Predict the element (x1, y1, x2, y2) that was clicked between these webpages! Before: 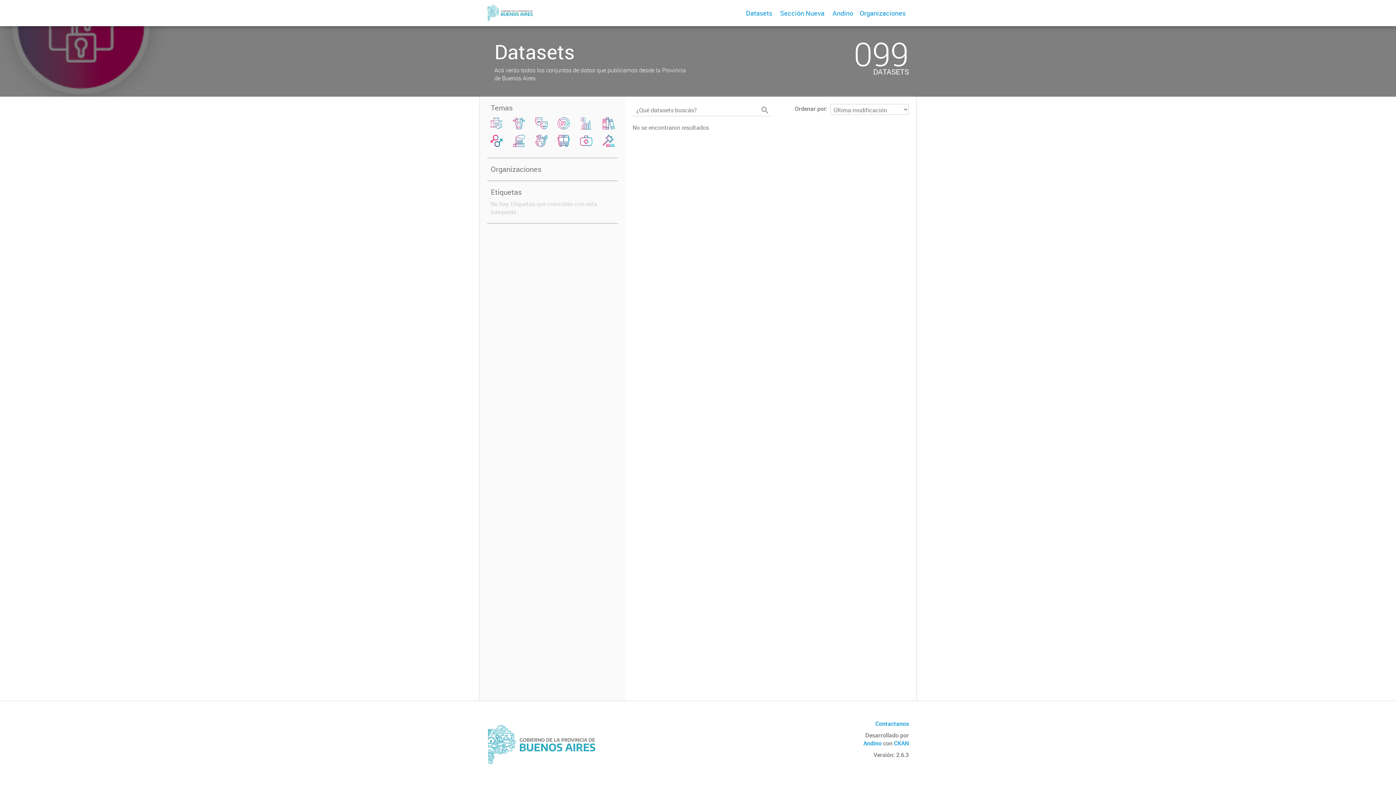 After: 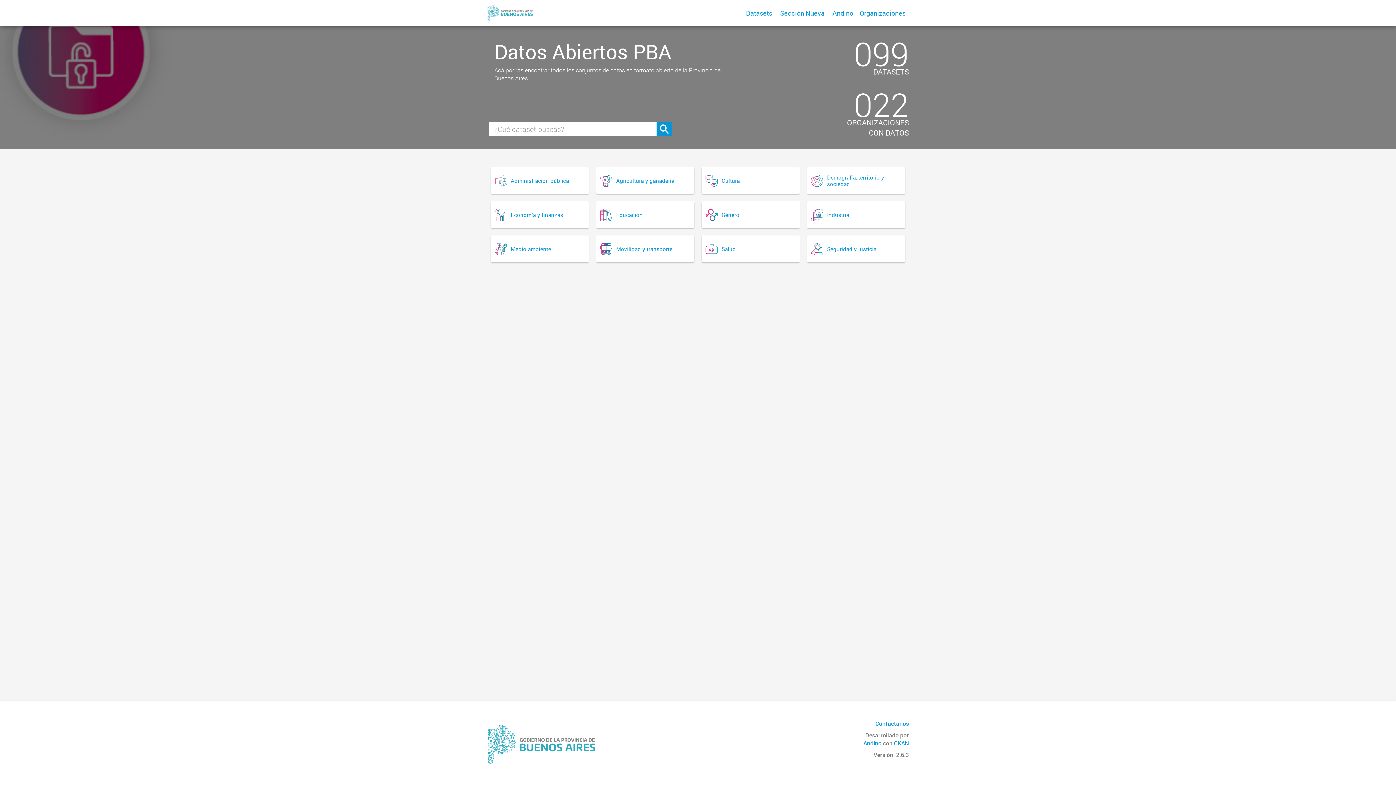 Action: bbox: (487, 4, 533, 22)